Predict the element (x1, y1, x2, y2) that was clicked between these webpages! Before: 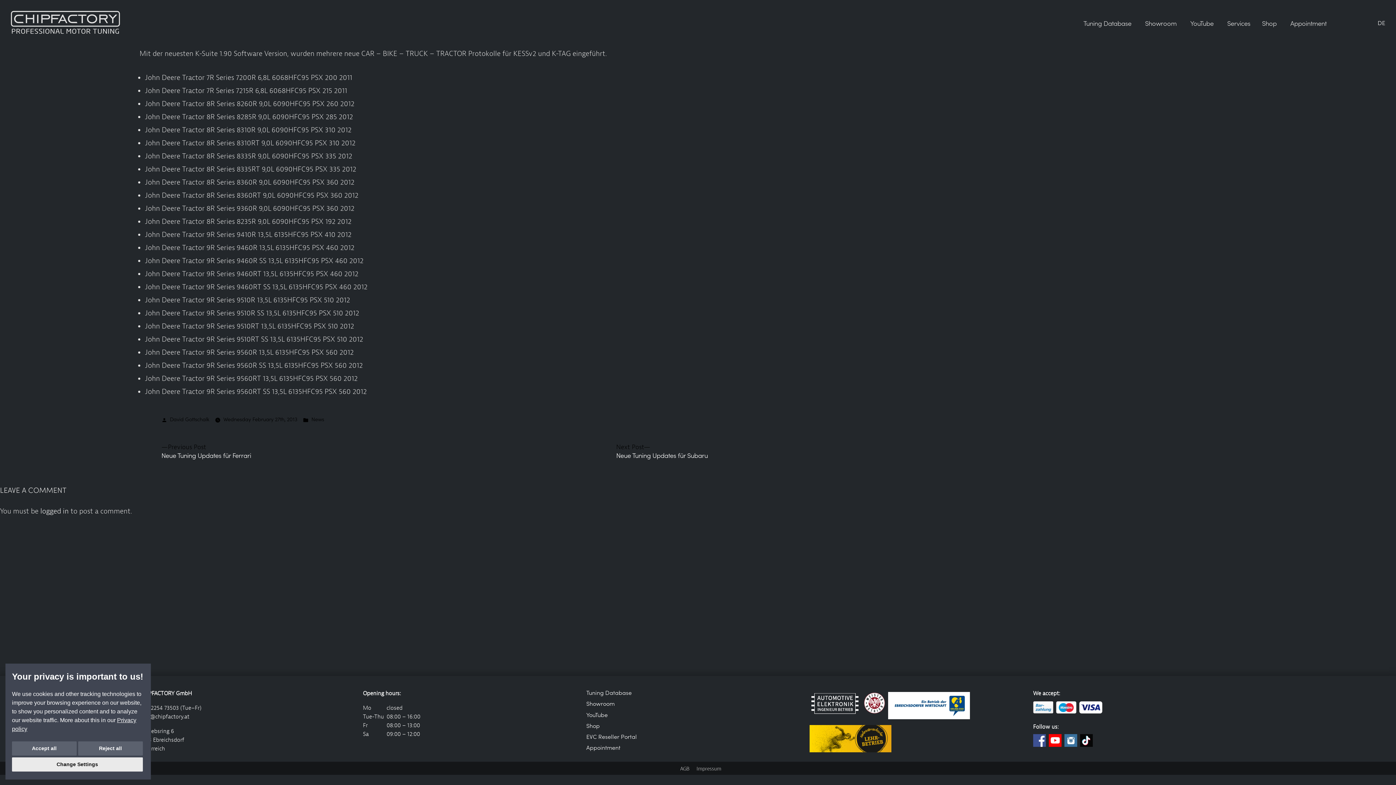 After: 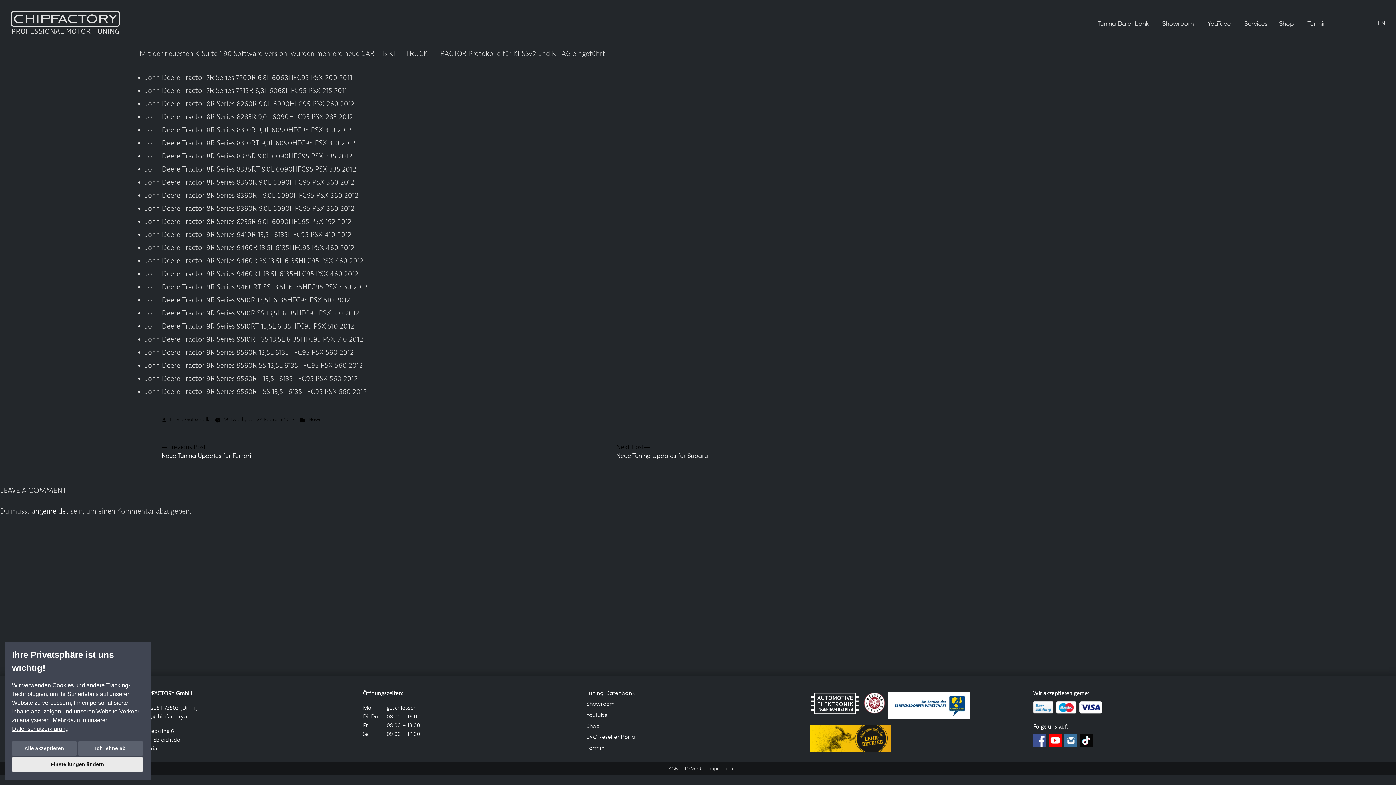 Action: label: DE bbox: (1374, 16, 1389, 28)